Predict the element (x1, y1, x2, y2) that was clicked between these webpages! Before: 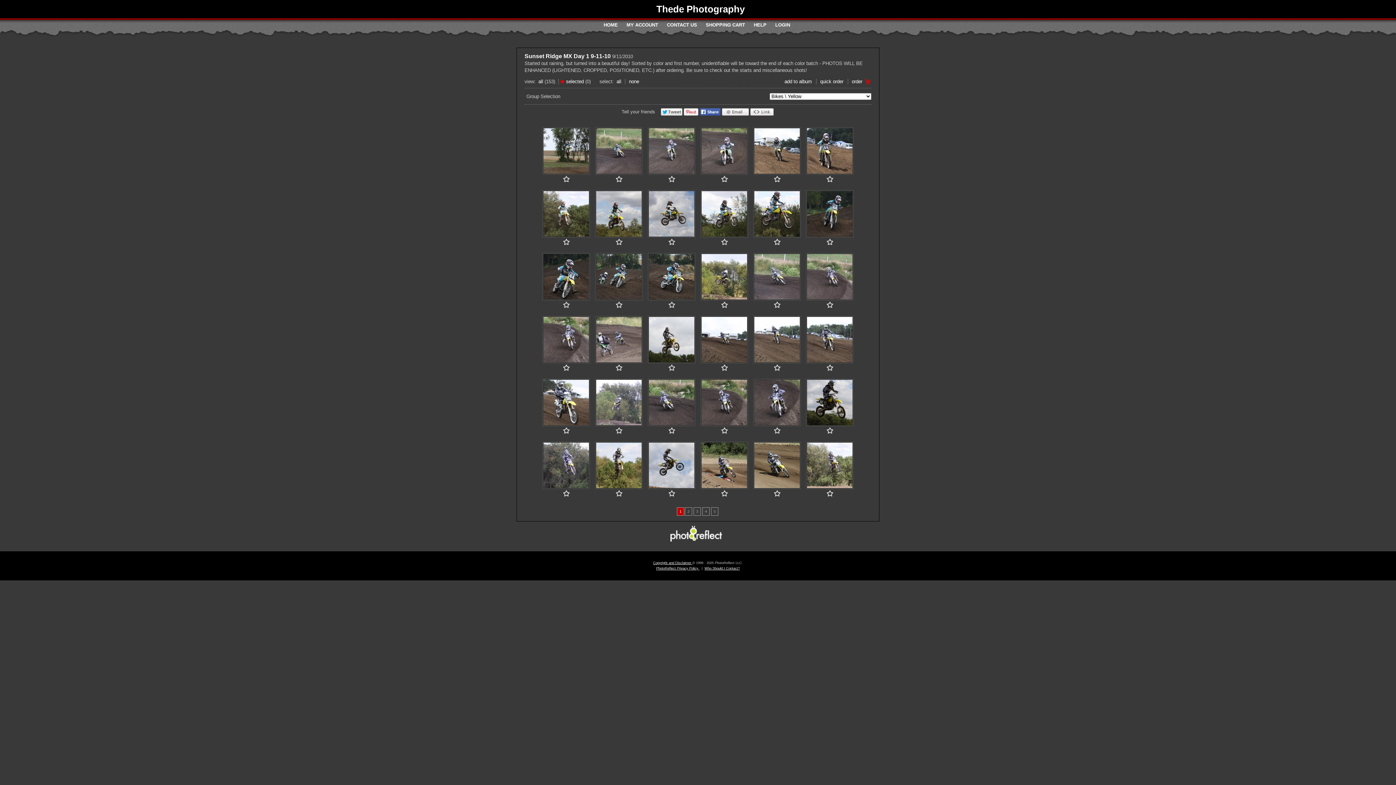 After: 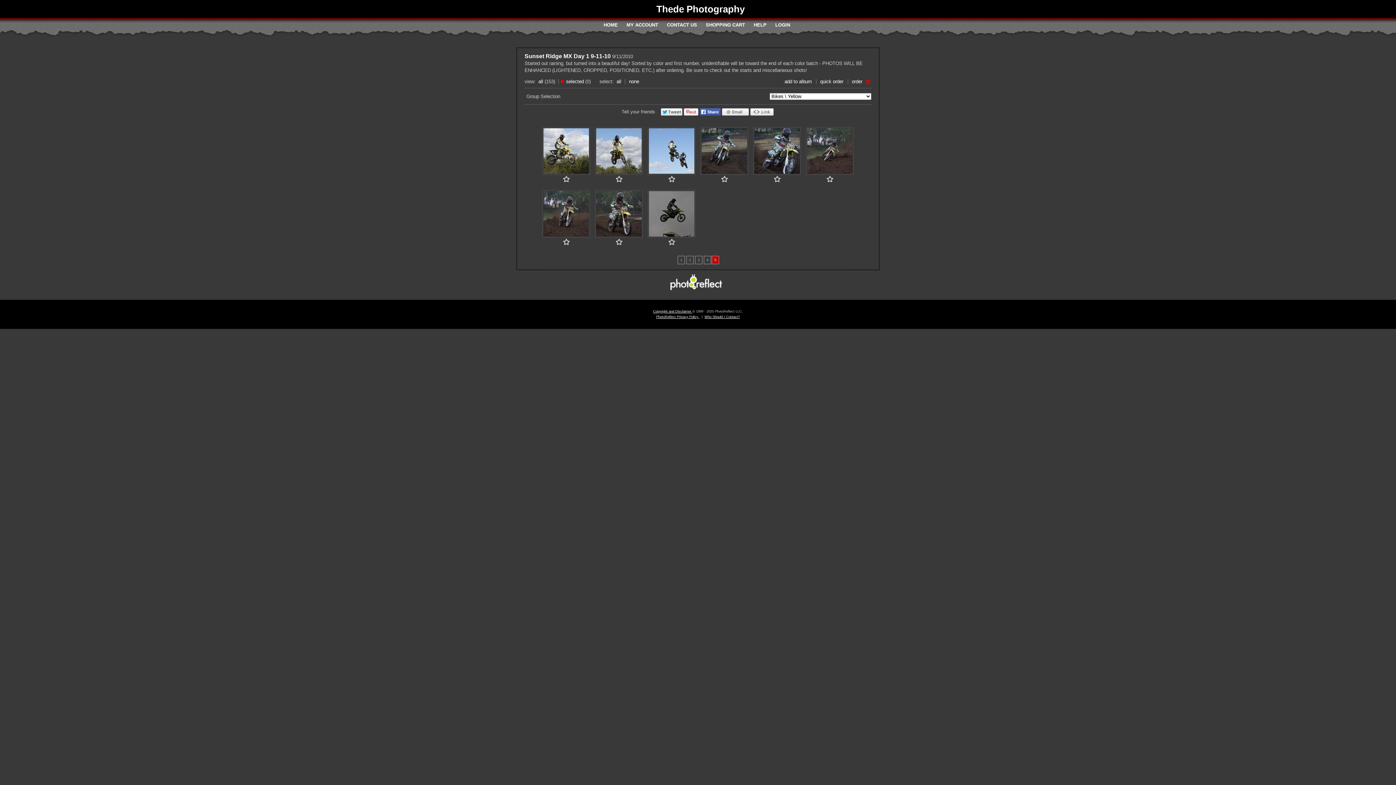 Action: bbox: (711, 507, 718, 515) label: 5